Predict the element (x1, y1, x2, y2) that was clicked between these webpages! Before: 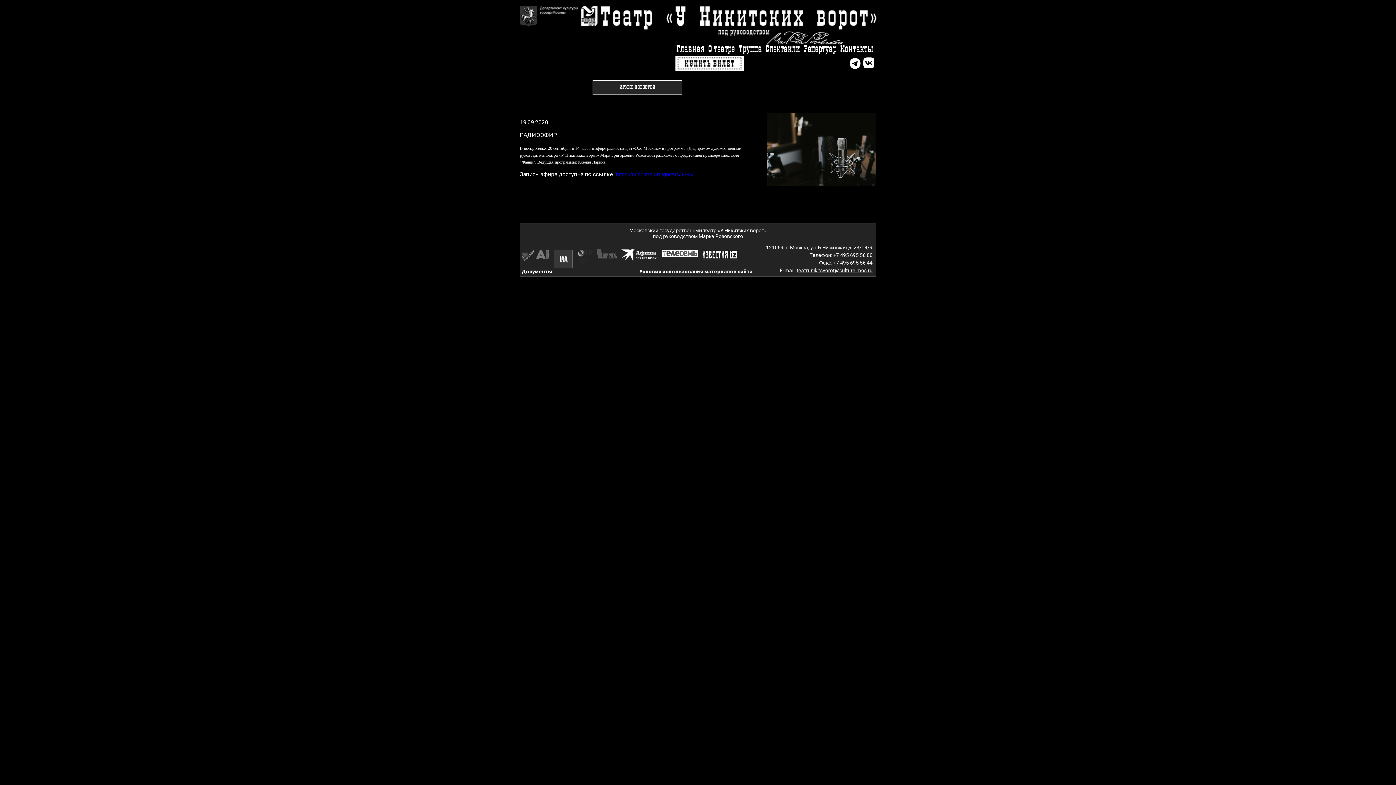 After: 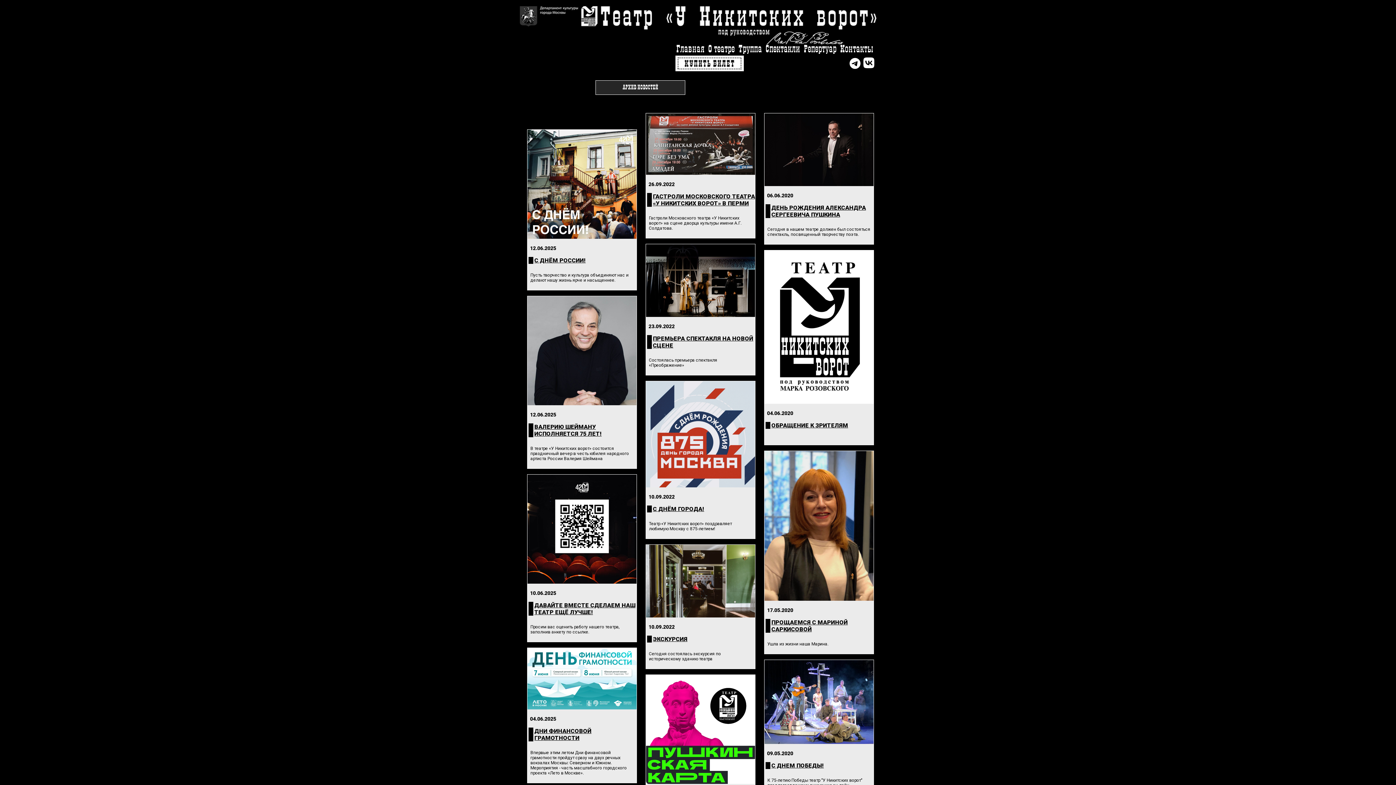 Action: label: АРХИВ НОВОСТЕЙ bbox: (592, 80, 682, 94)